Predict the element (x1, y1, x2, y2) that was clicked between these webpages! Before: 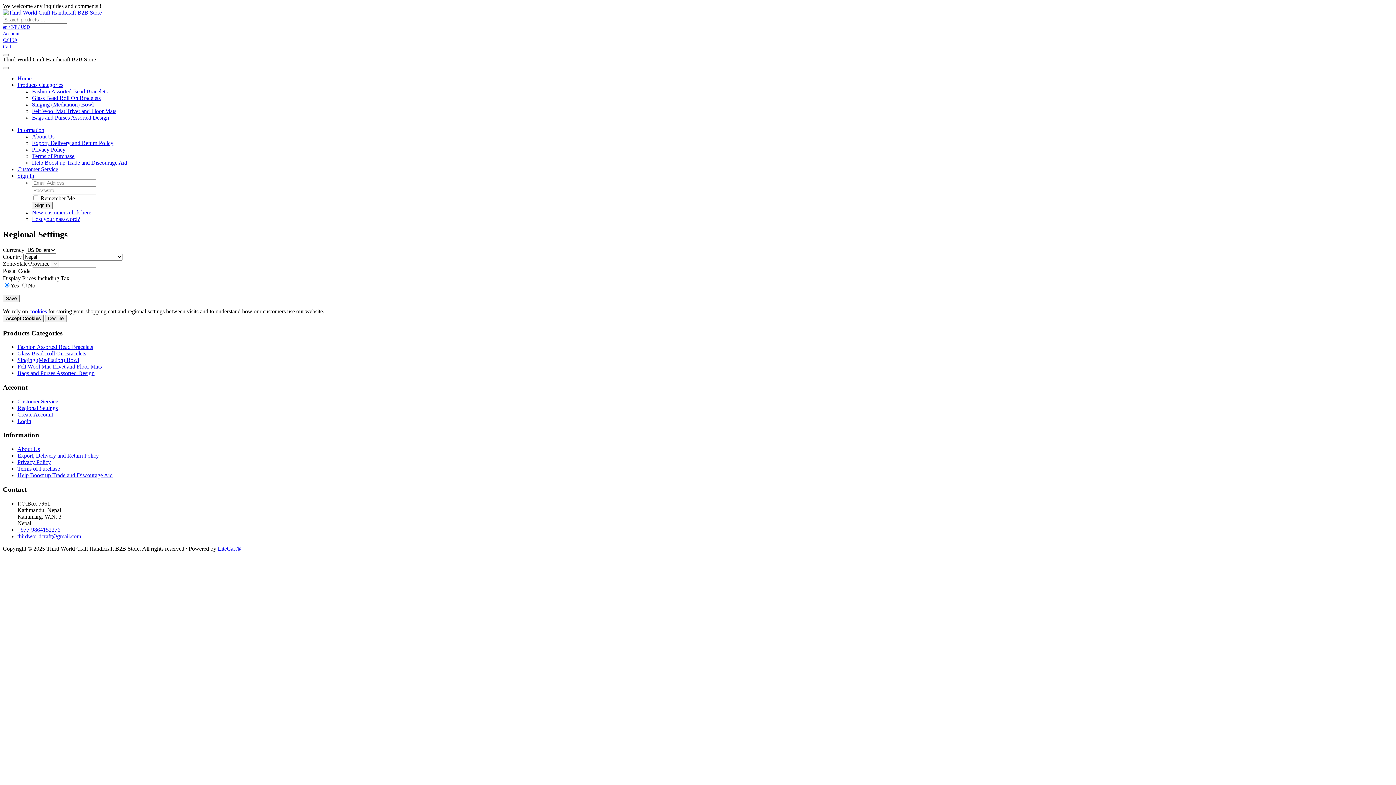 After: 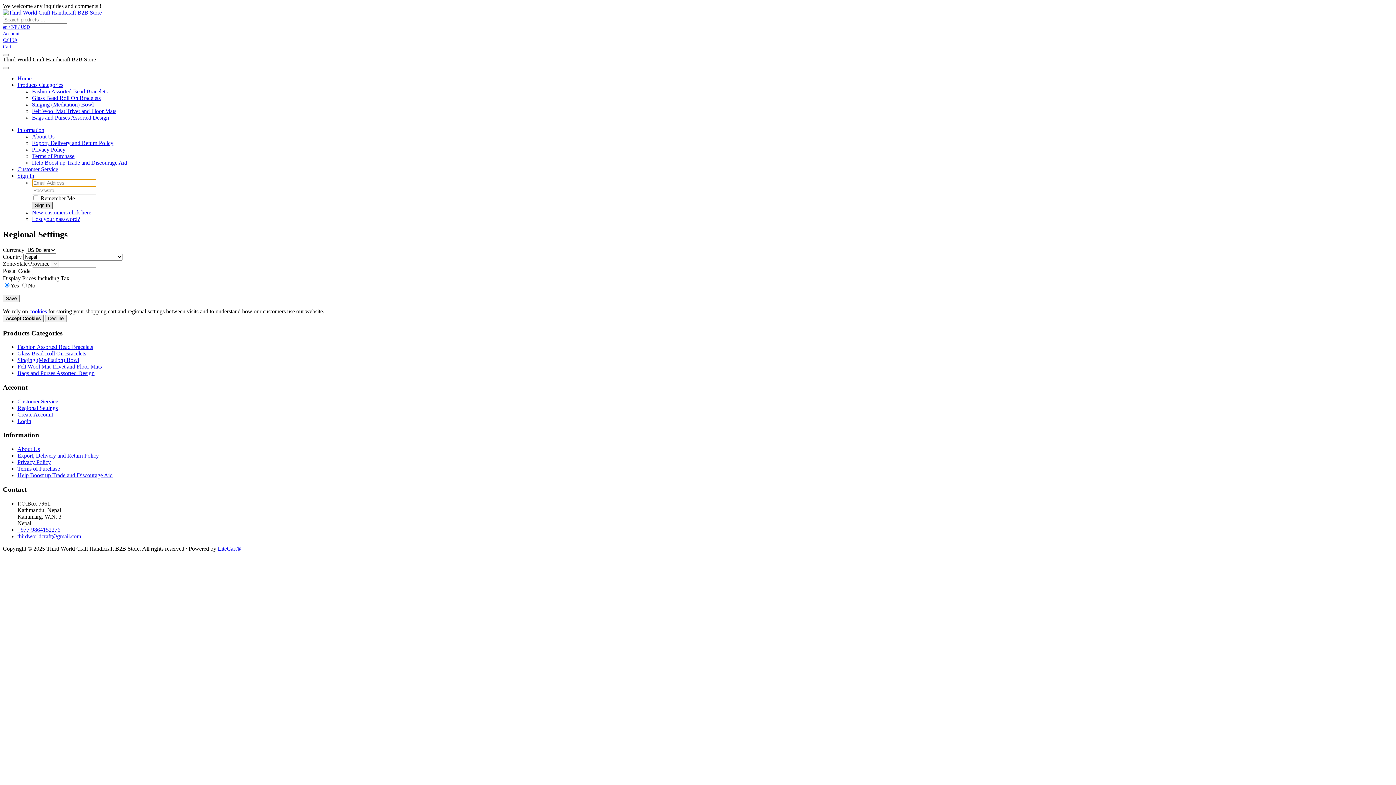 Action: label: Sign In bbox: (32, 201, 52, 209)